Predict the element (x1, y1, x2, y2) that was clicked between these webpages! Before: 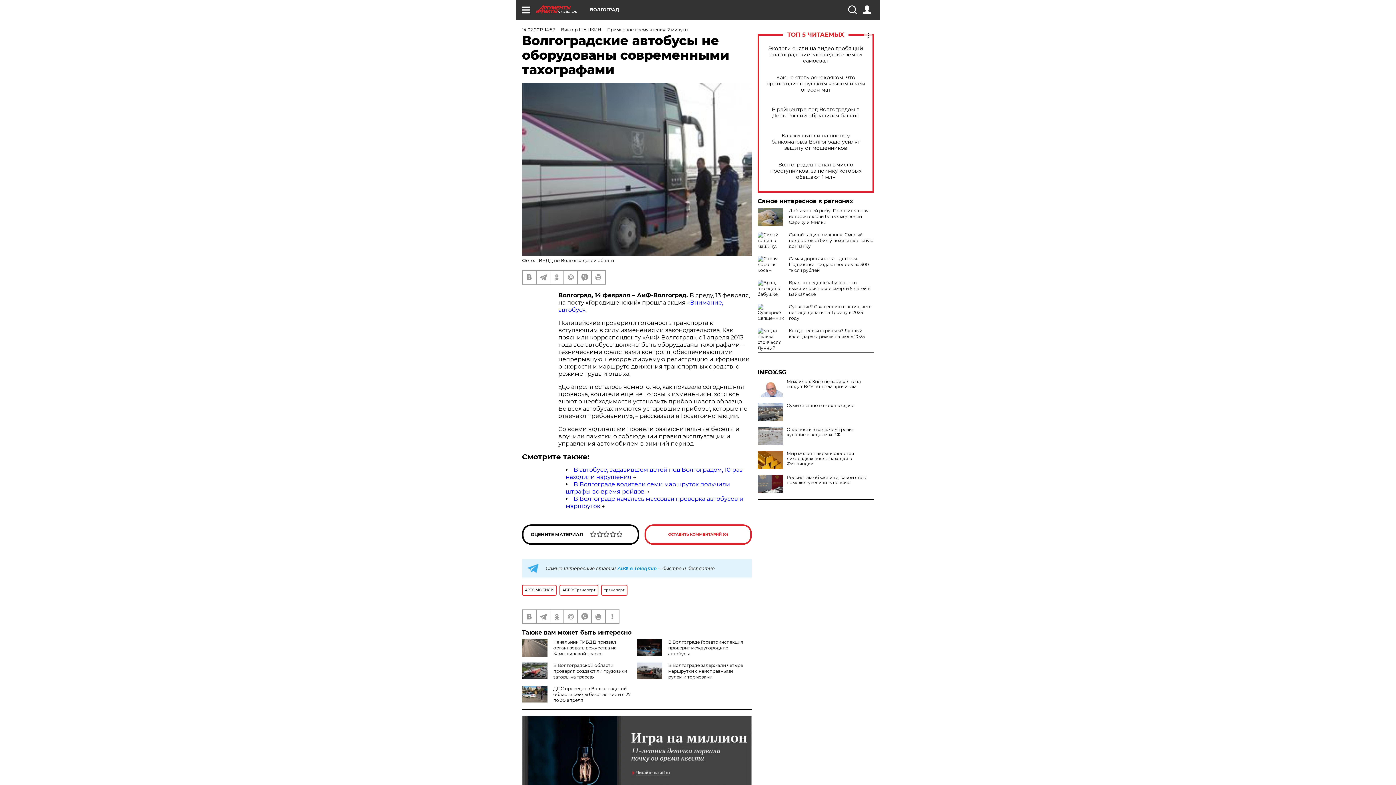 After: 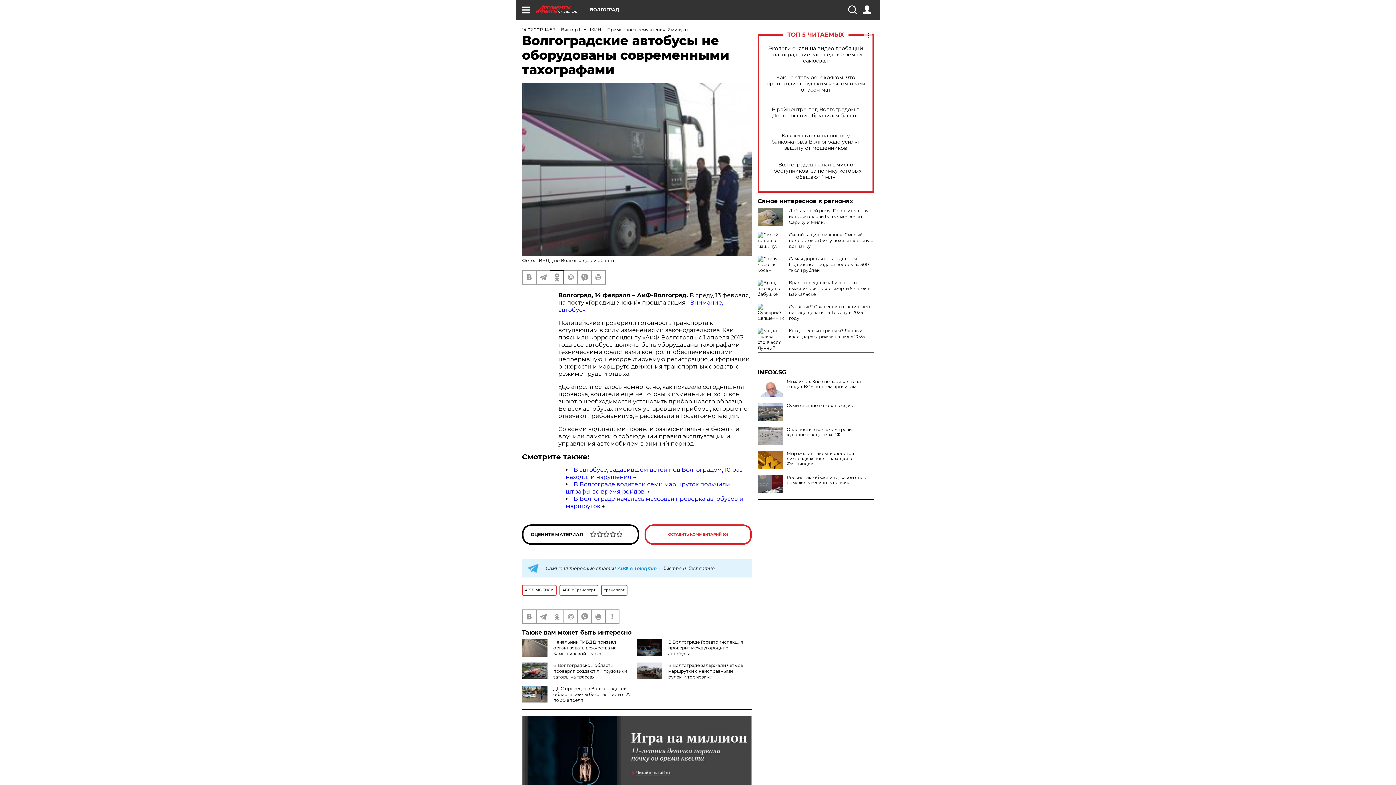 Action: bbox: (550, 271, 563, 284)